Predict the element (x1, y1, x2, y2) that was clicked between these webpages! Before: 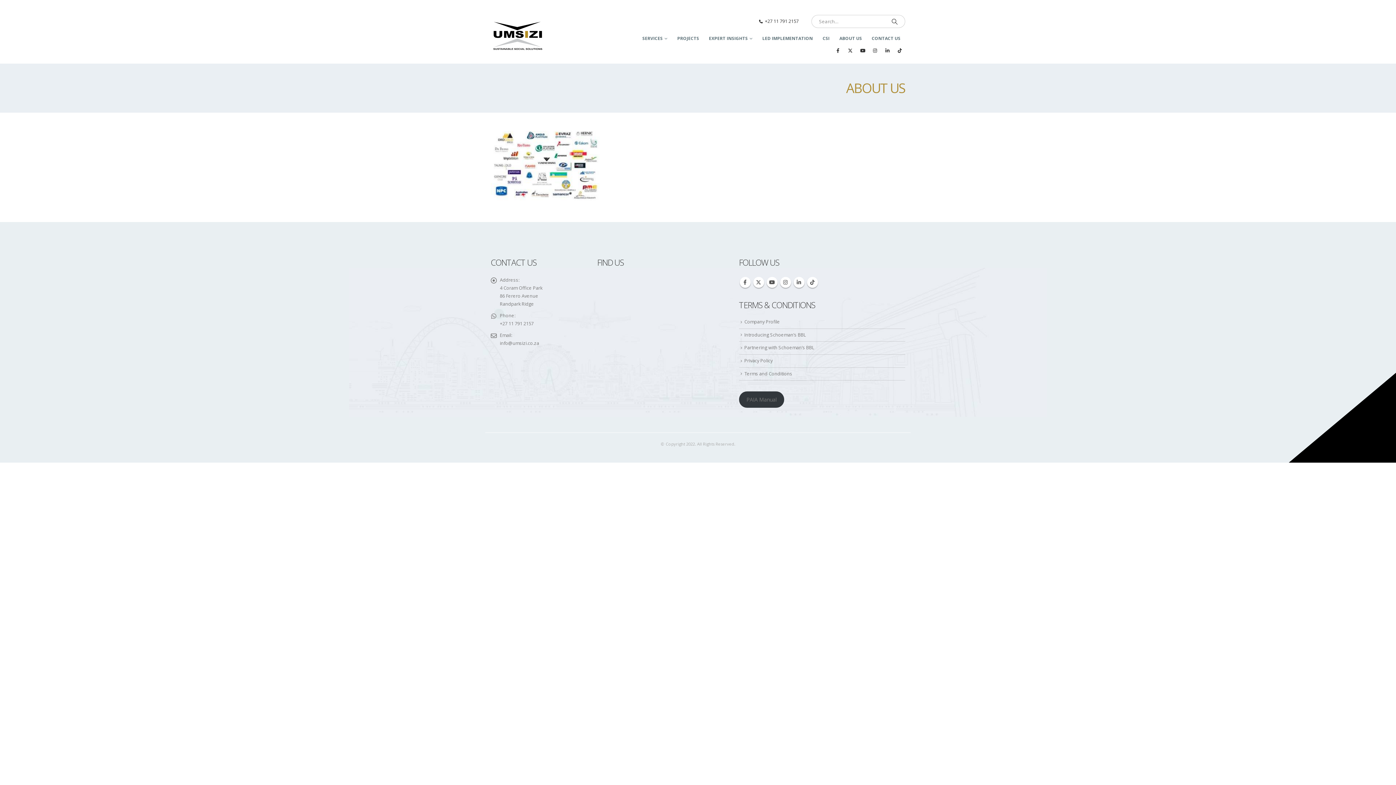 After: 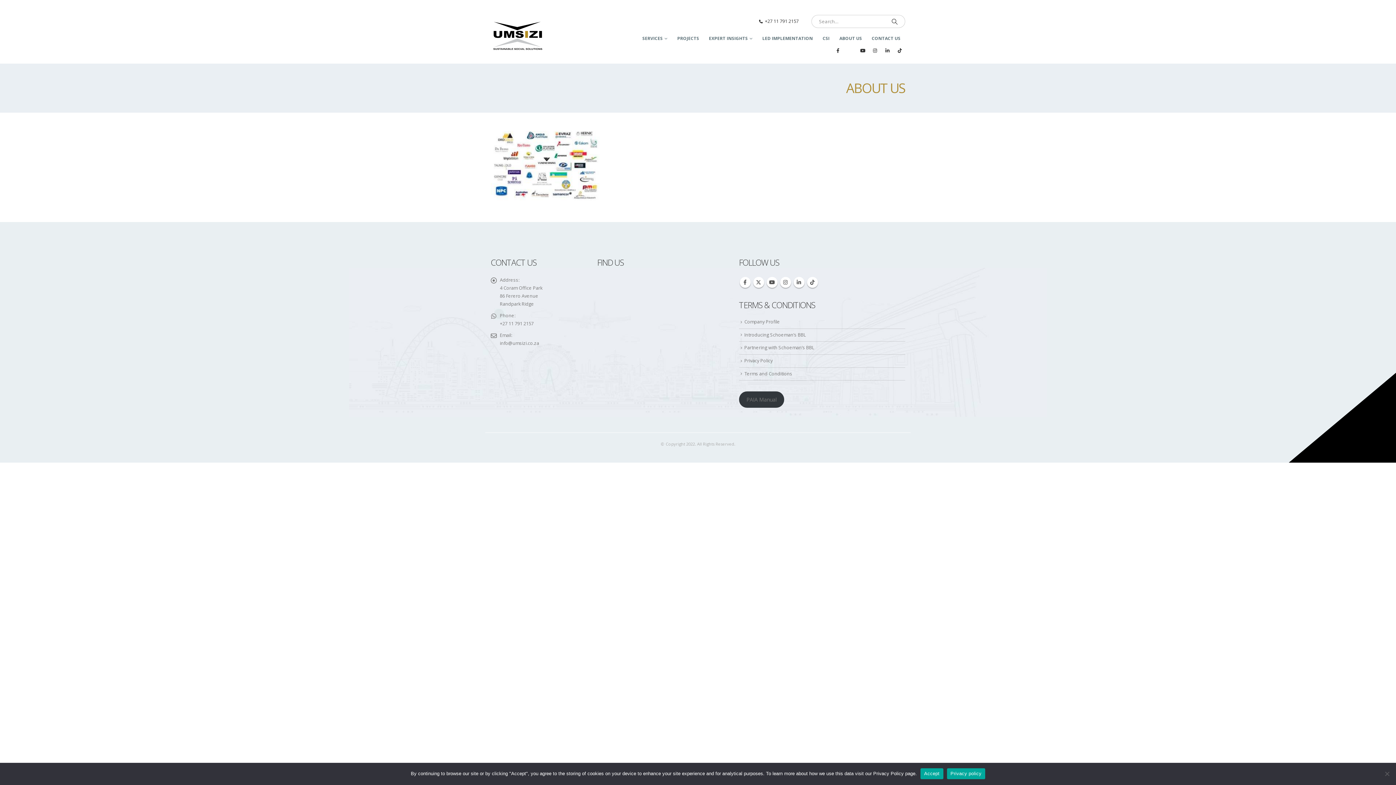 Action: bbox: (845, 45, 855, 55)